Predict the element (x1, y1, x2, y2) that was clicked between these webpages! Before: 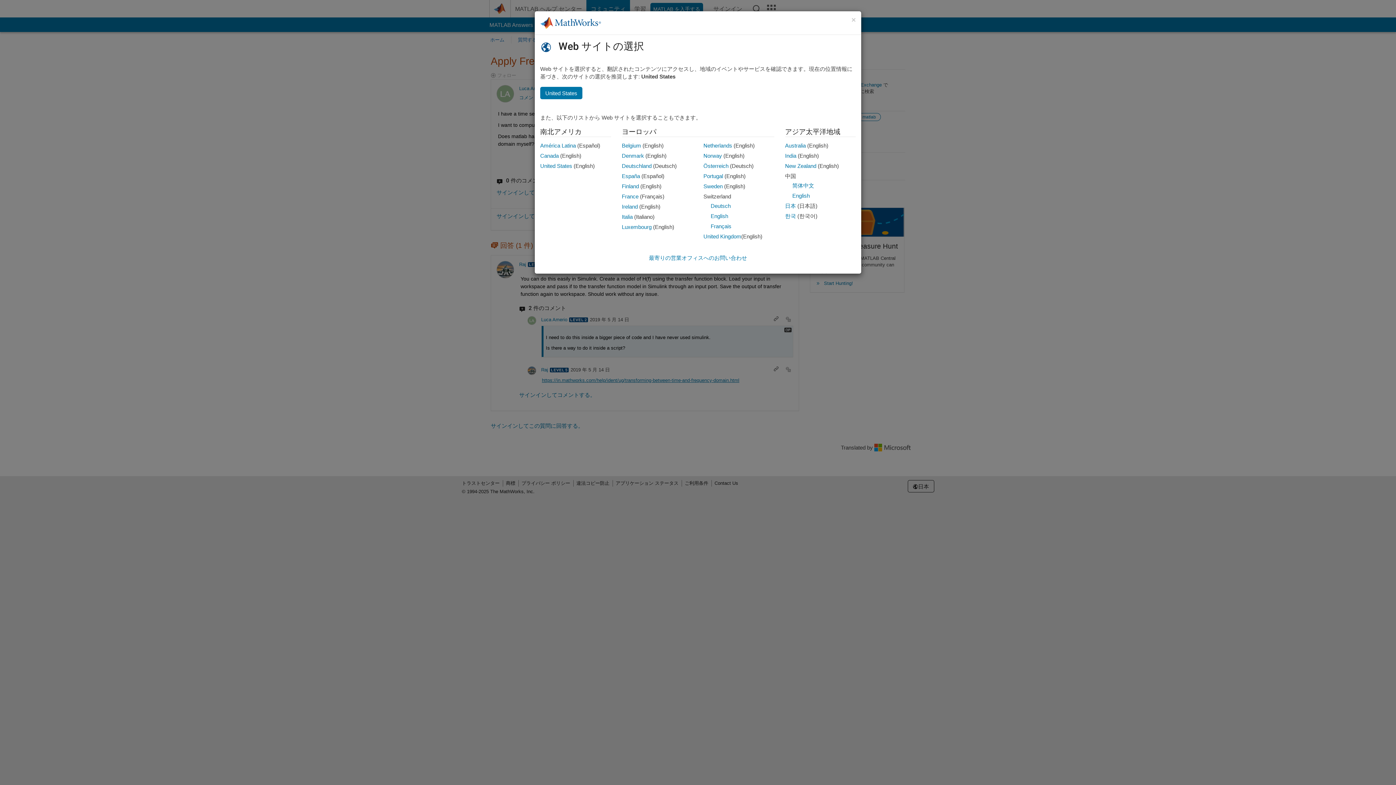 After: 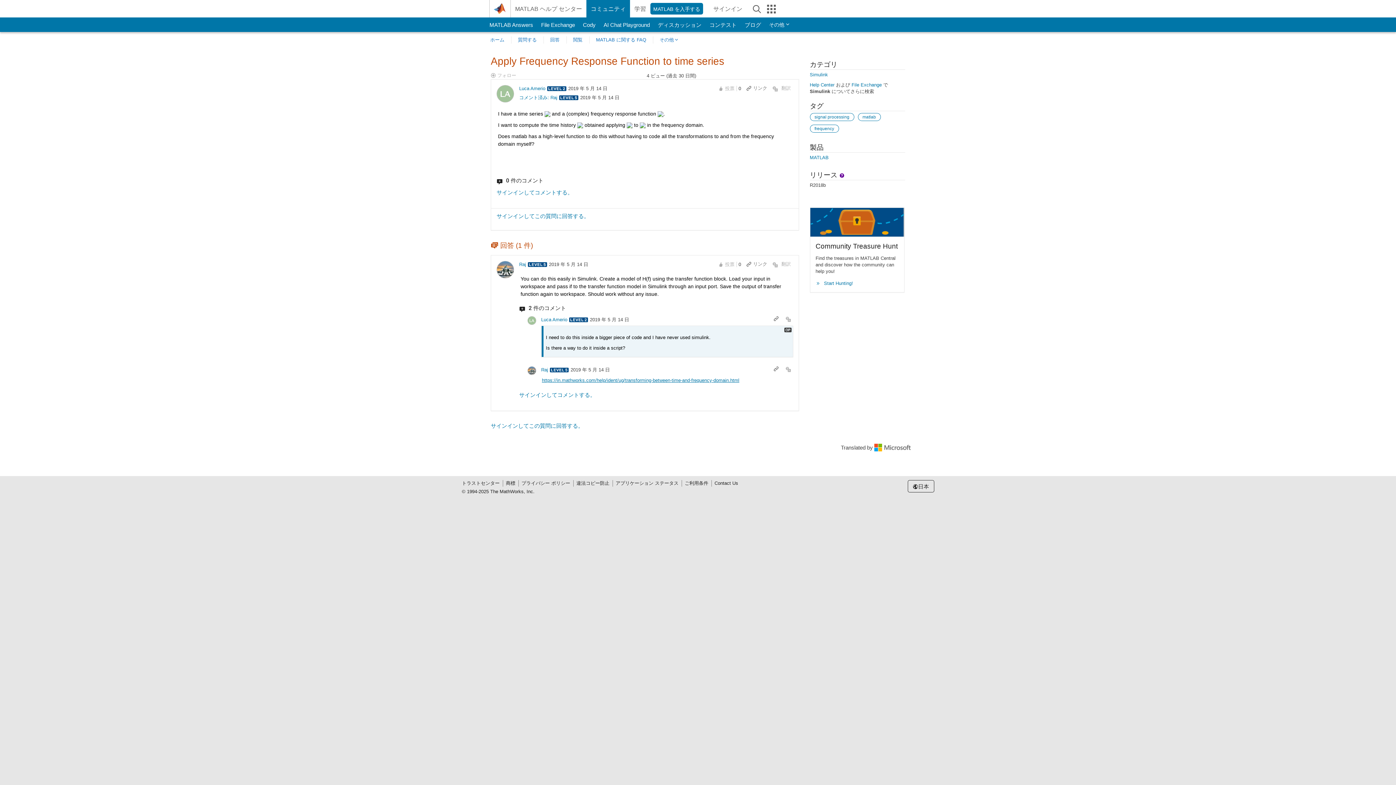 Action: label: 日本
Japanese bbox: (785, 202, 796, 209)